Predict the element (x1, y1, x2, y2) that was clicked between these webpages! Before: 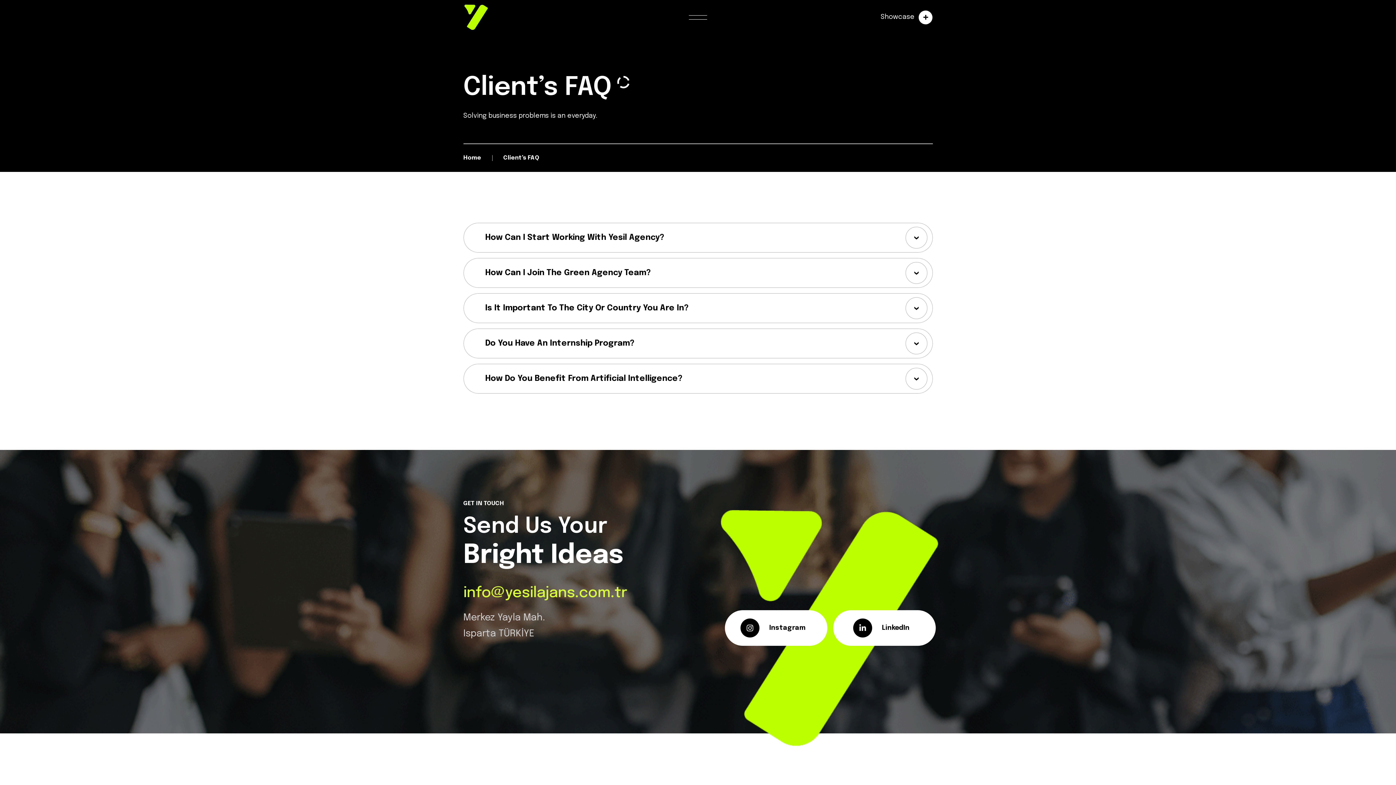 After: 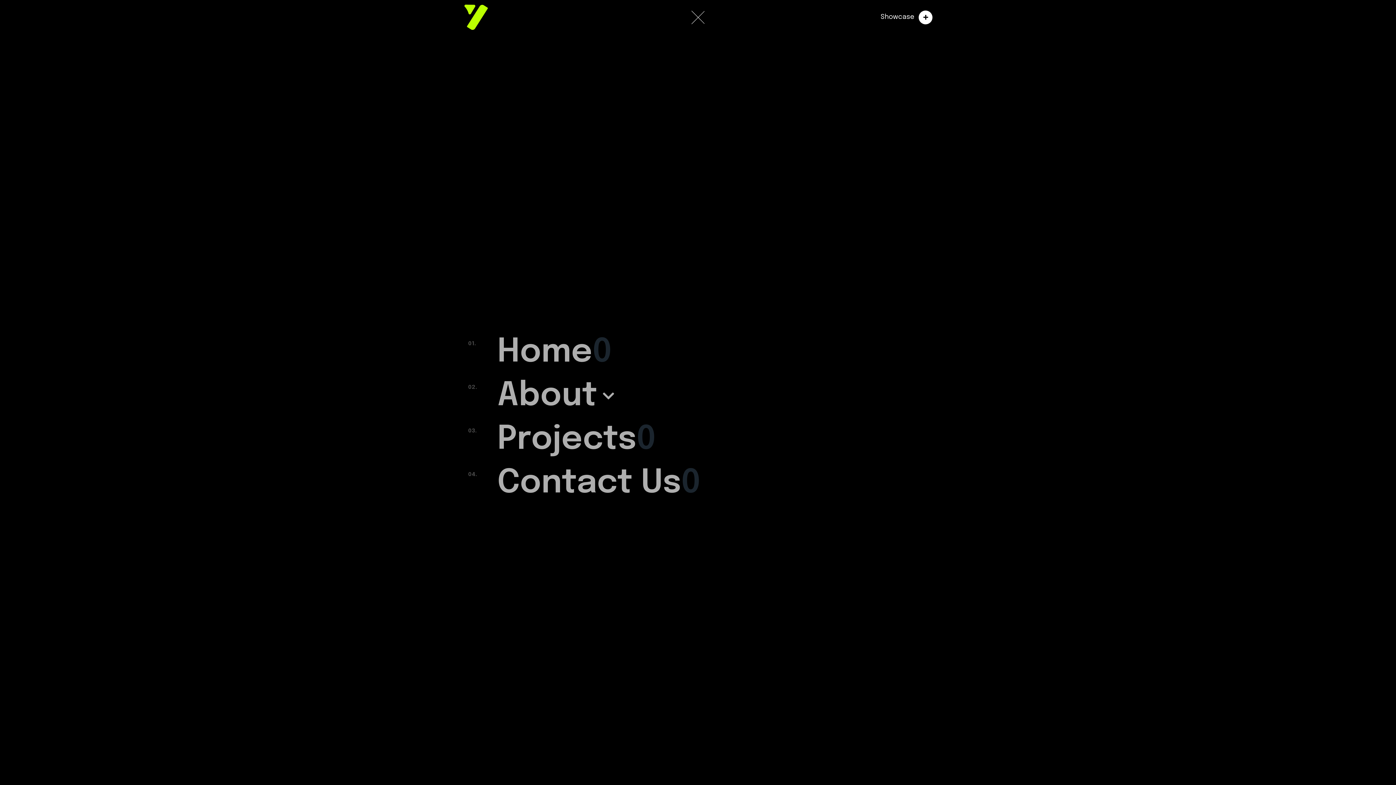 Action: bbox: (689, 10, 707, 24)